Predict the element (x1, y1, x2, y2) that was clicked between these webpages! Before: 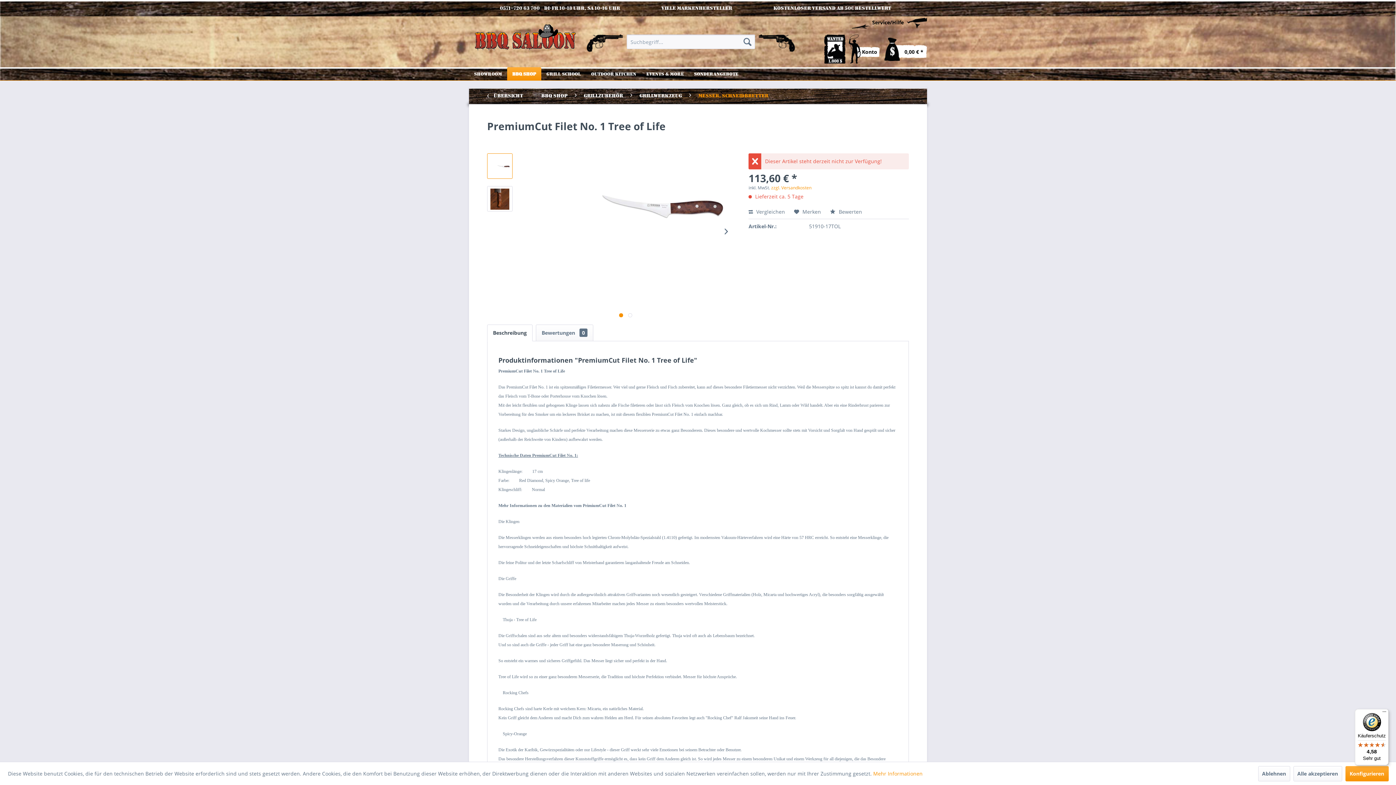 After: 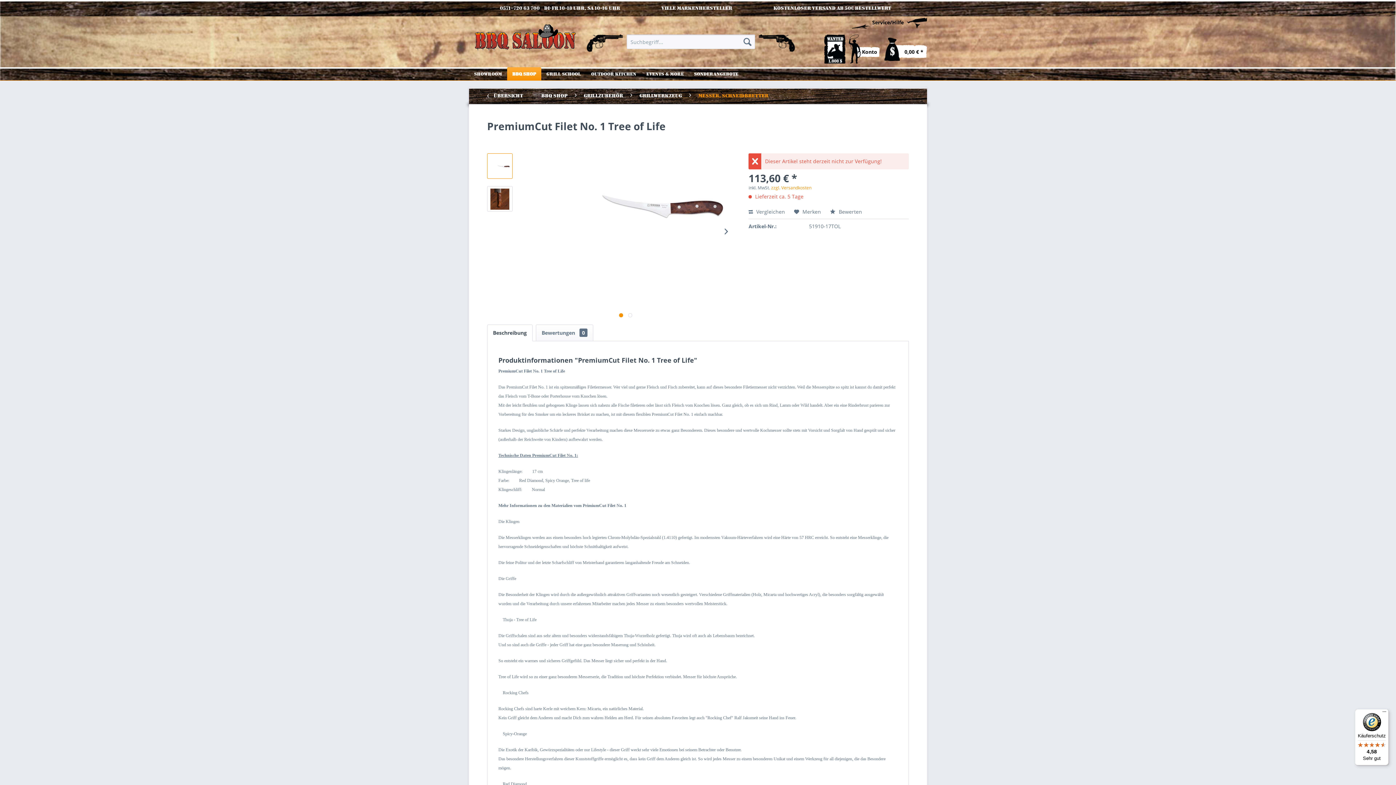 Action: label: Ablehnen bbox: (1258, 766, 1290, 781)